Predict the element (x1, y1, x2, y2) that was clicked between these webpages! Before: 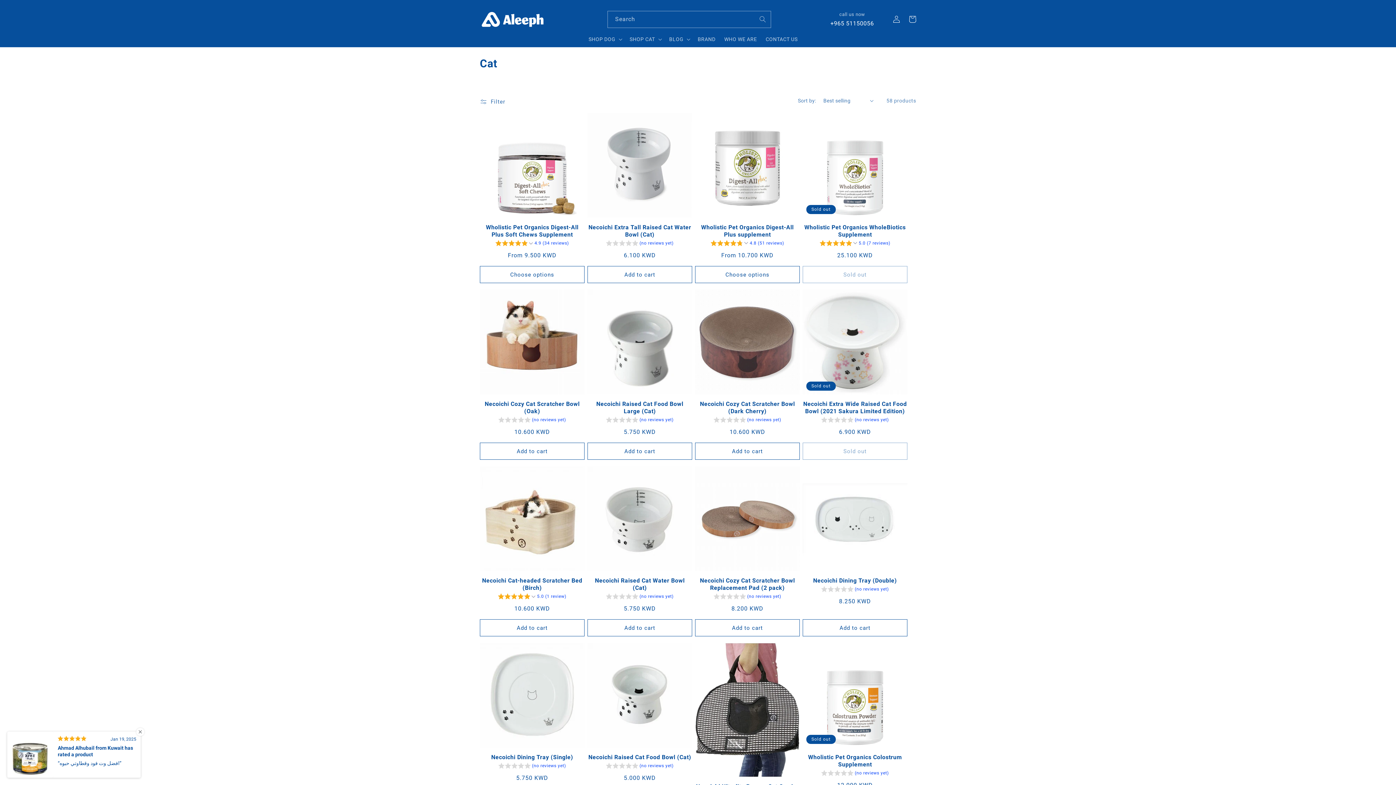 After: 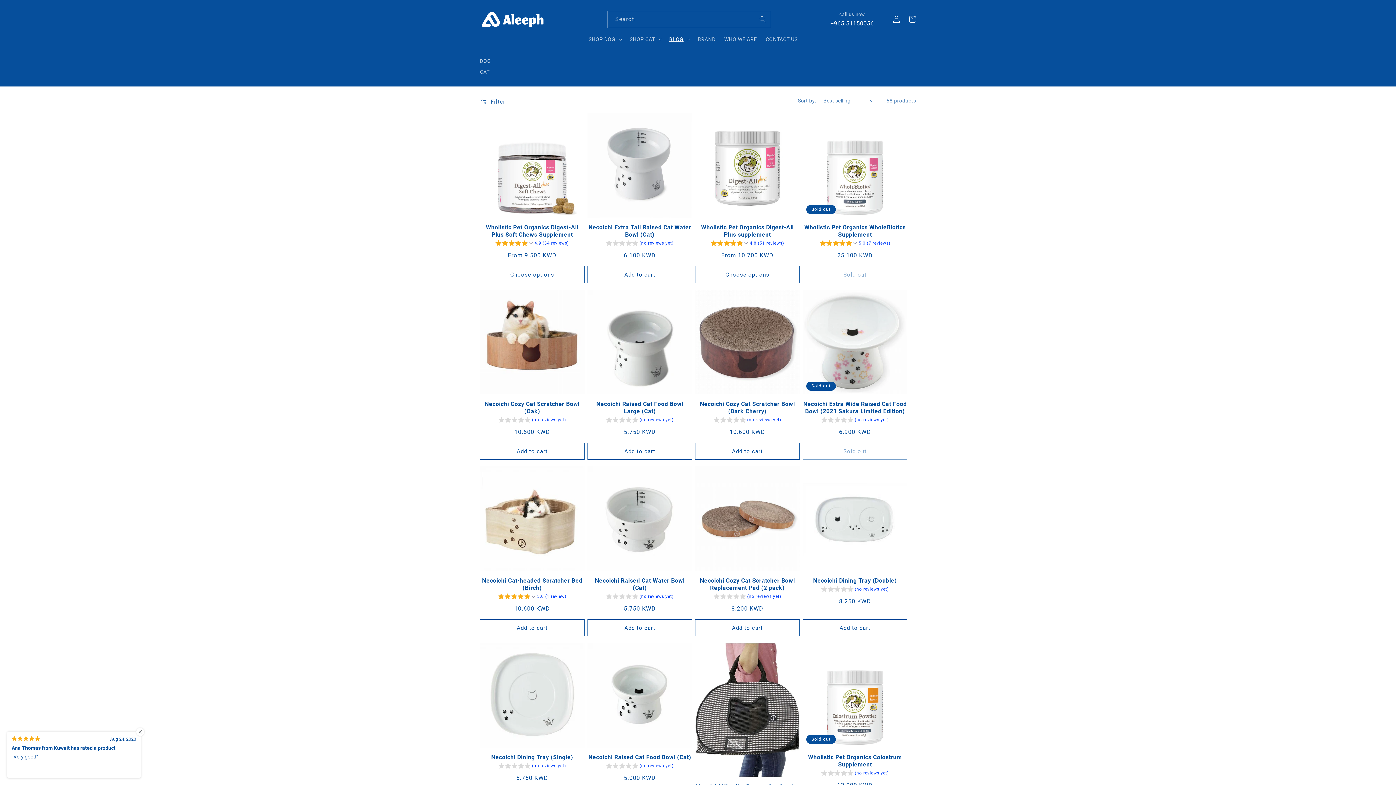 Action: bbox: (665, 31, 693, 46) label: BLOG